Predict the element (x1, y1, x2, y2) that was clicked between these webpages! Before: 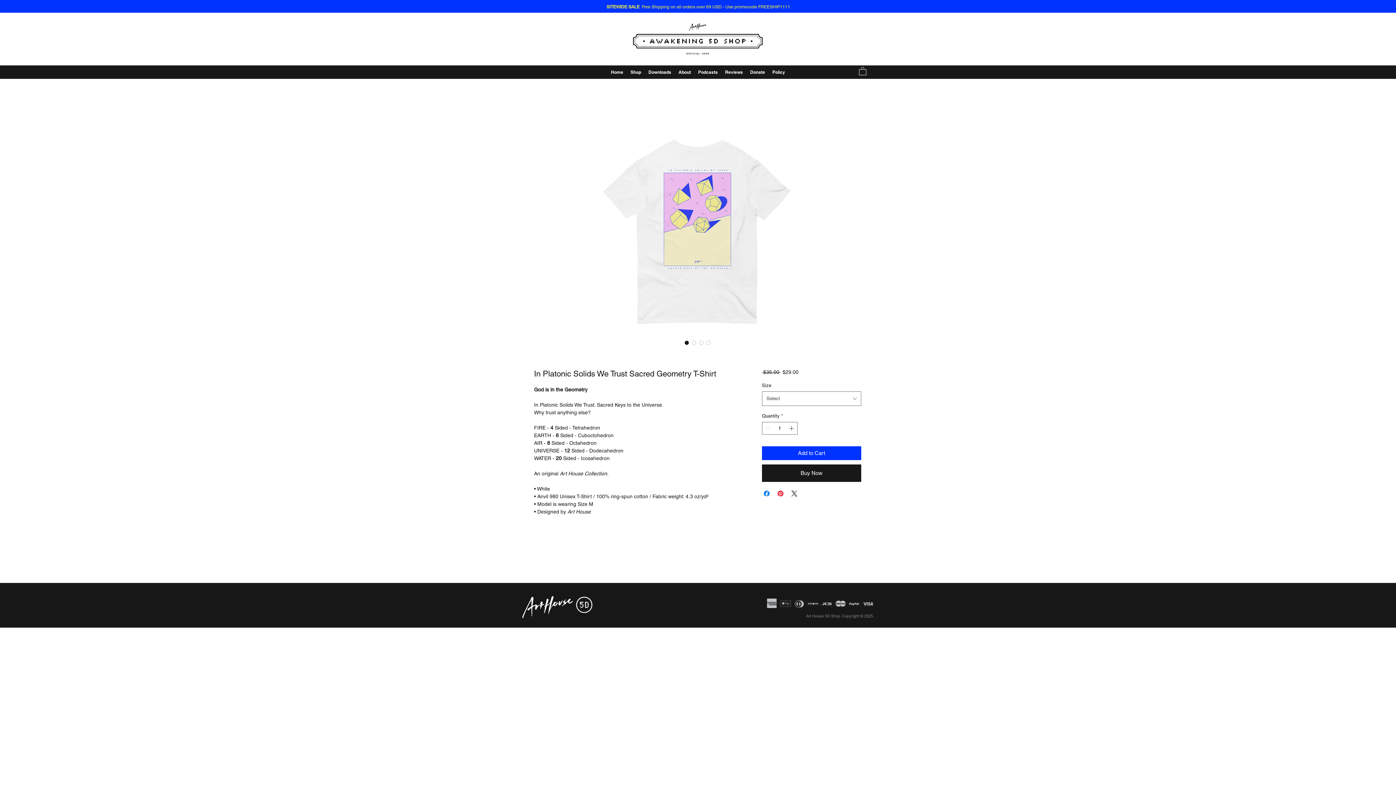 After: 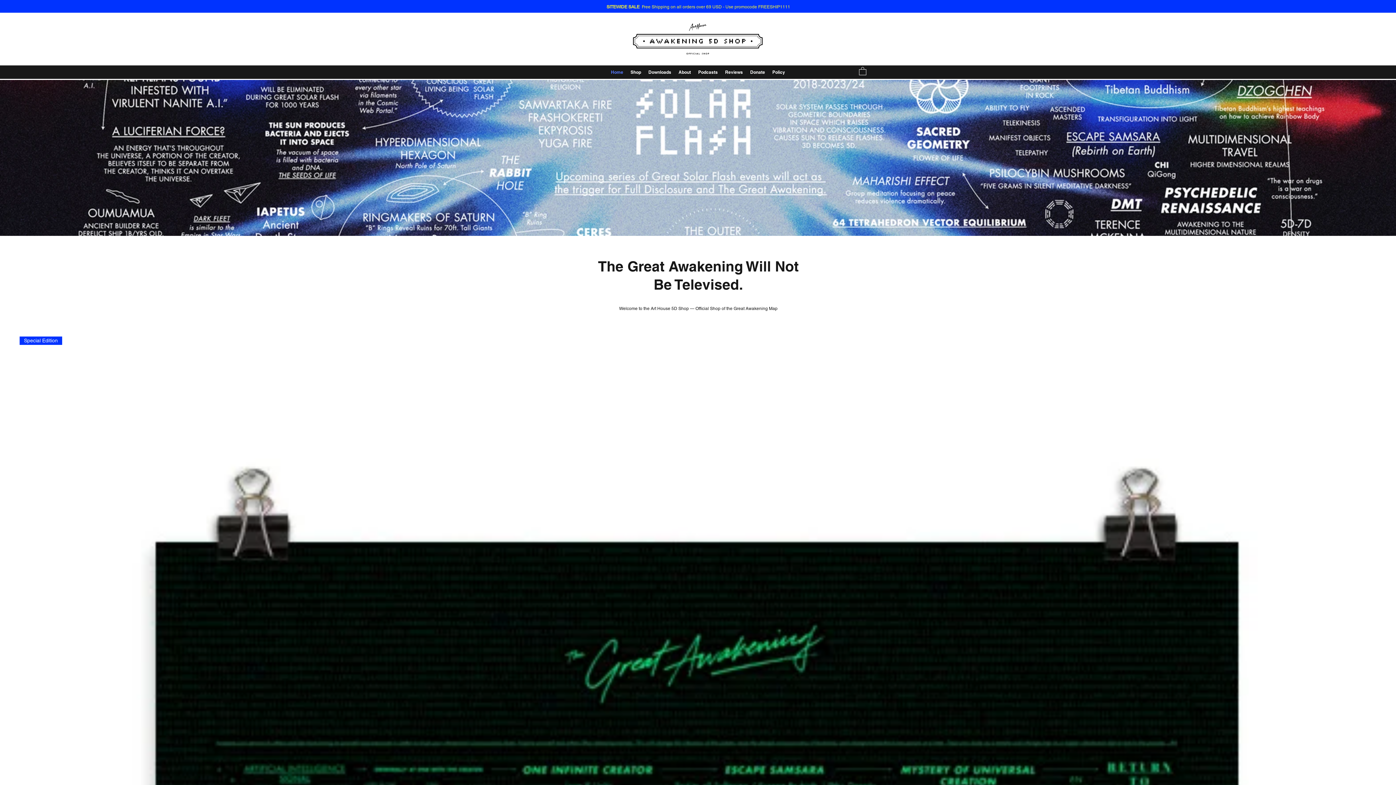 Action: bbox: (607, 68, 627, 76) label: Home